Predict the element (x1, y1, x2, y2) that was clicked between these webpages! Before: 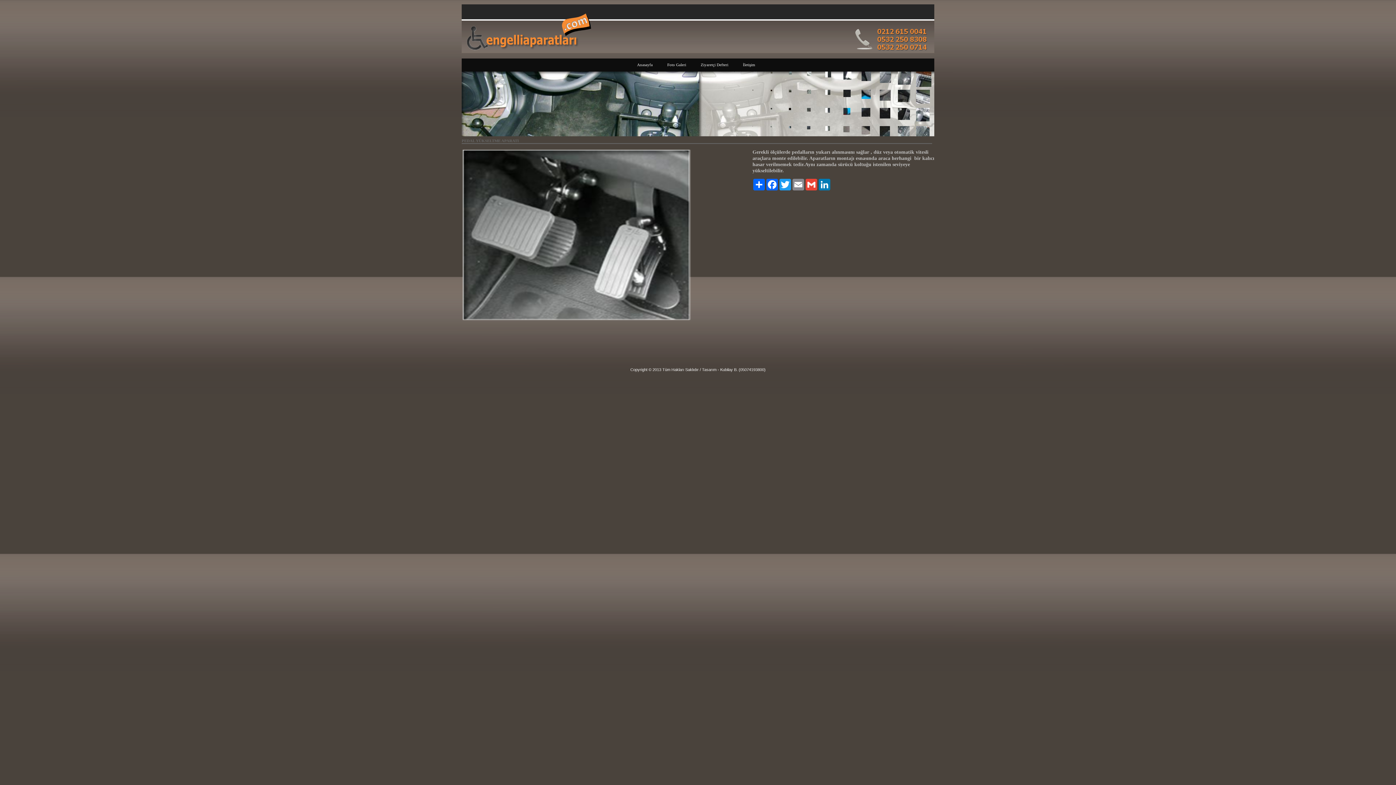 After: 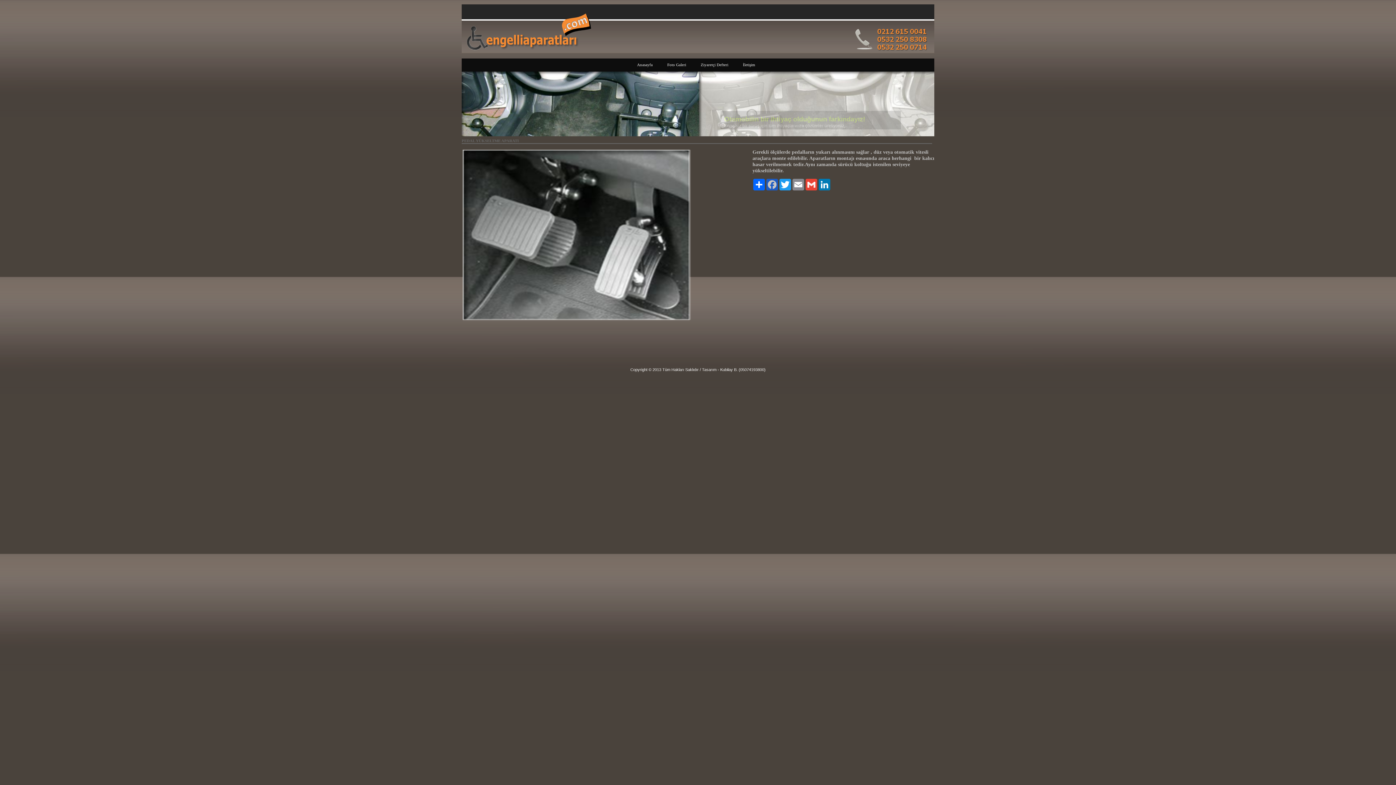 Action: label: Facebook bbox: (765, 178, 778, 190)